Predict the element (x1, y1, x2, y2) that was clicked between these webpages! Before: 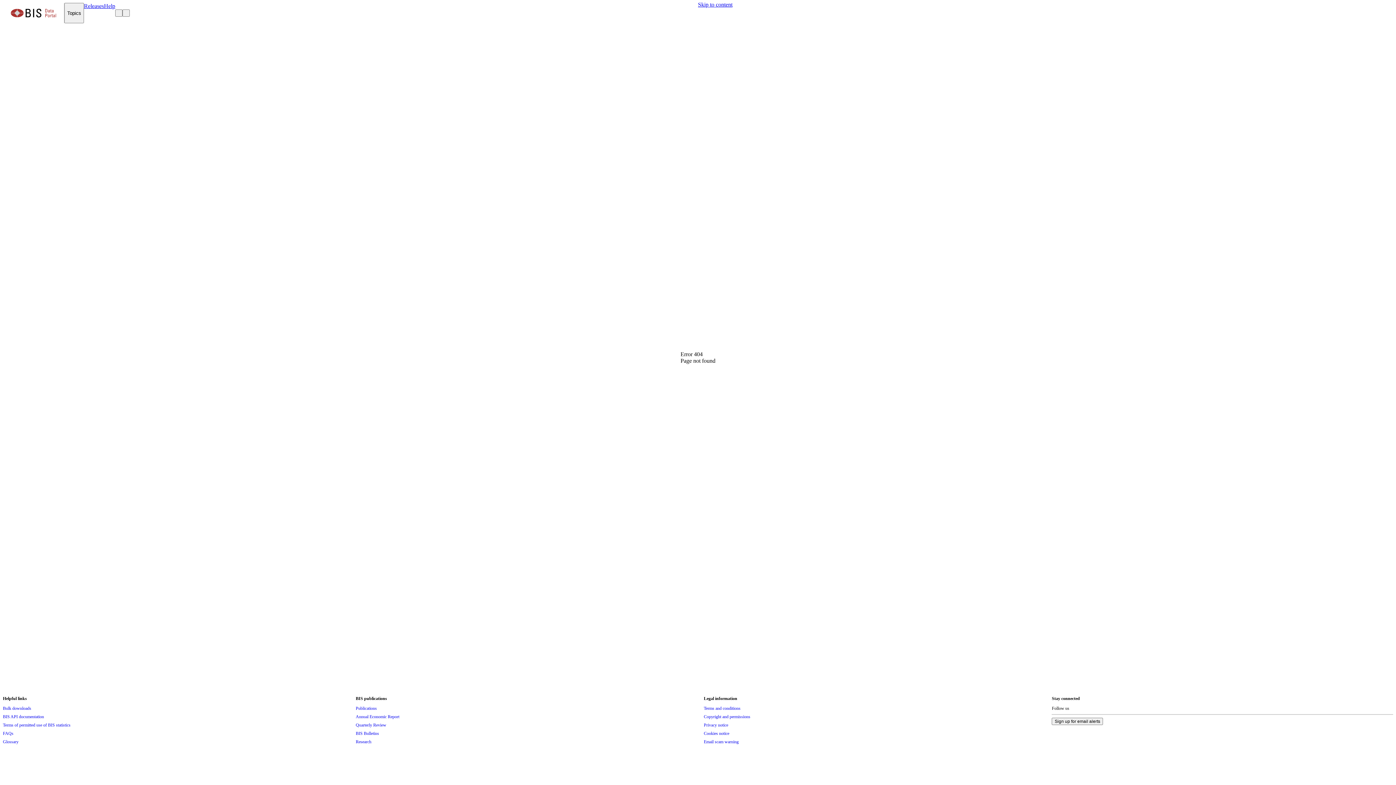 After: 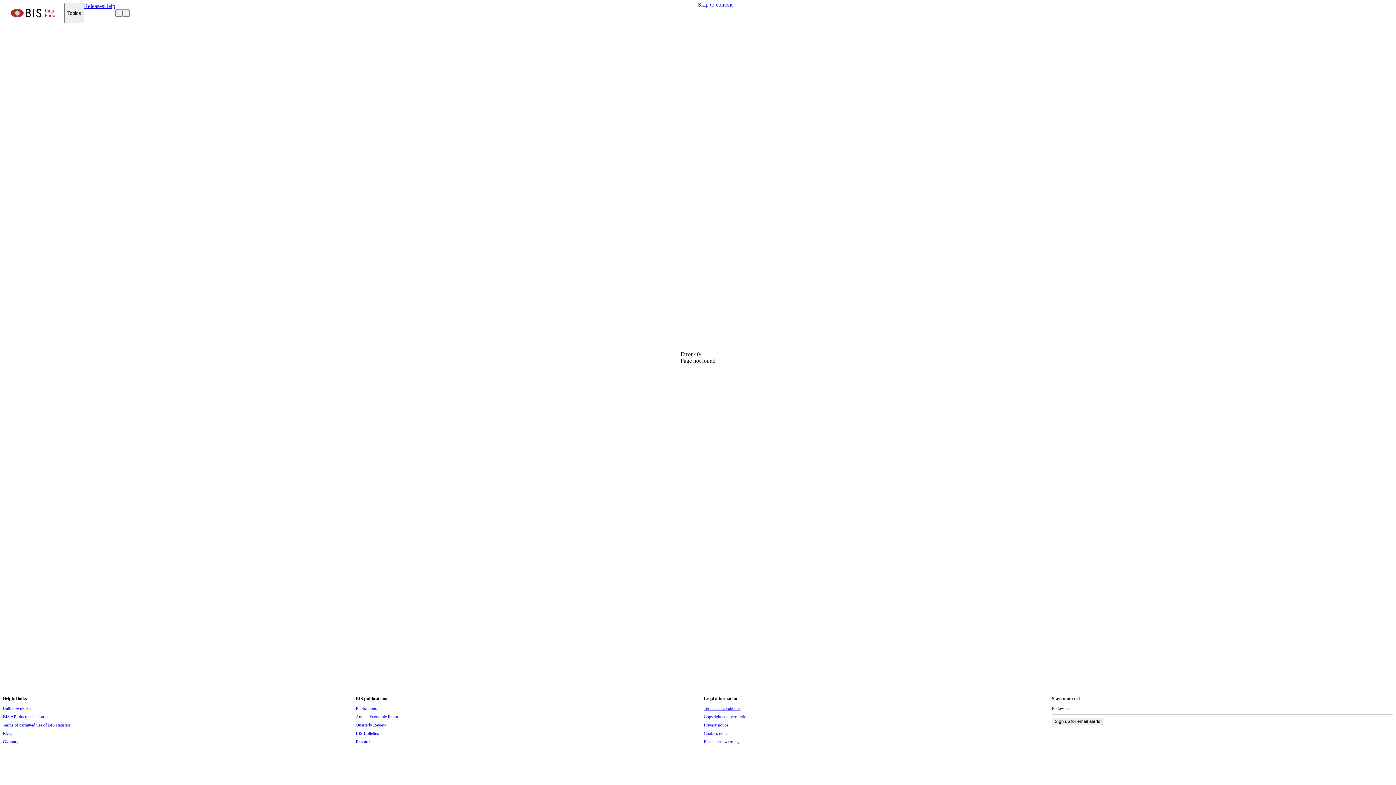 Action: label: Terms and conditions bbox: (704, 704, 740, 712)